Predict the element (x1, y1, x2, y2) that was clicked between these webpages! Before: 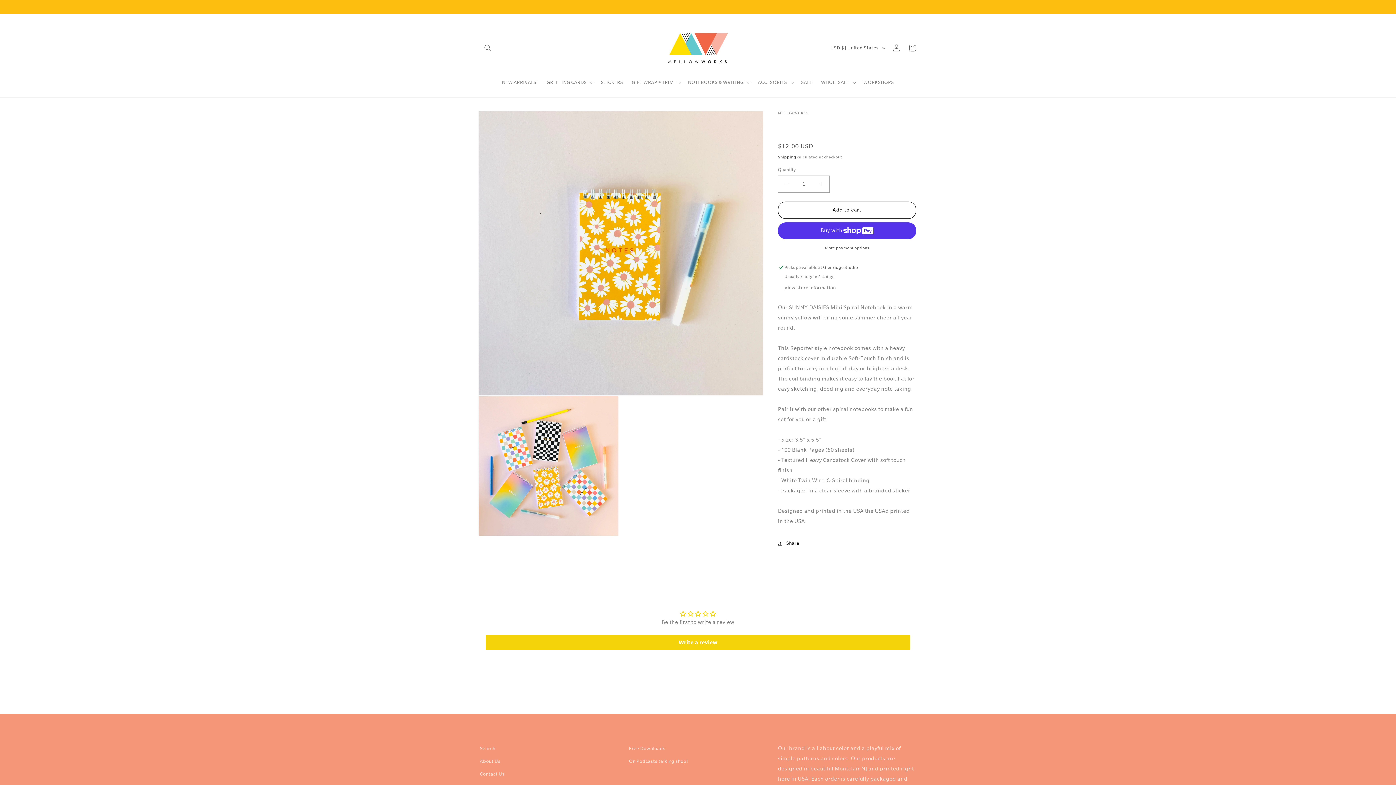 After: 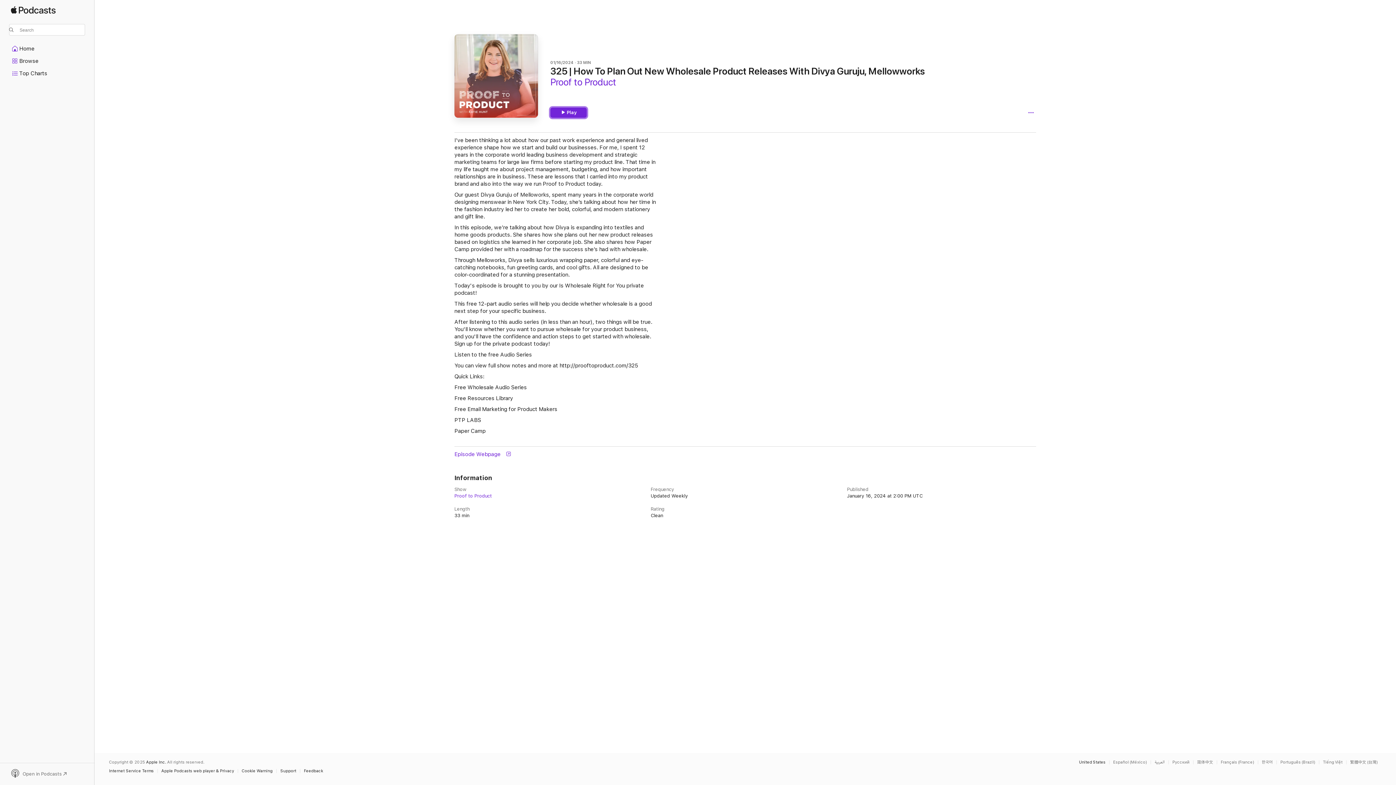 Action: label: On Podcasts talking shop! bbox: (629, 755, 688, 768)